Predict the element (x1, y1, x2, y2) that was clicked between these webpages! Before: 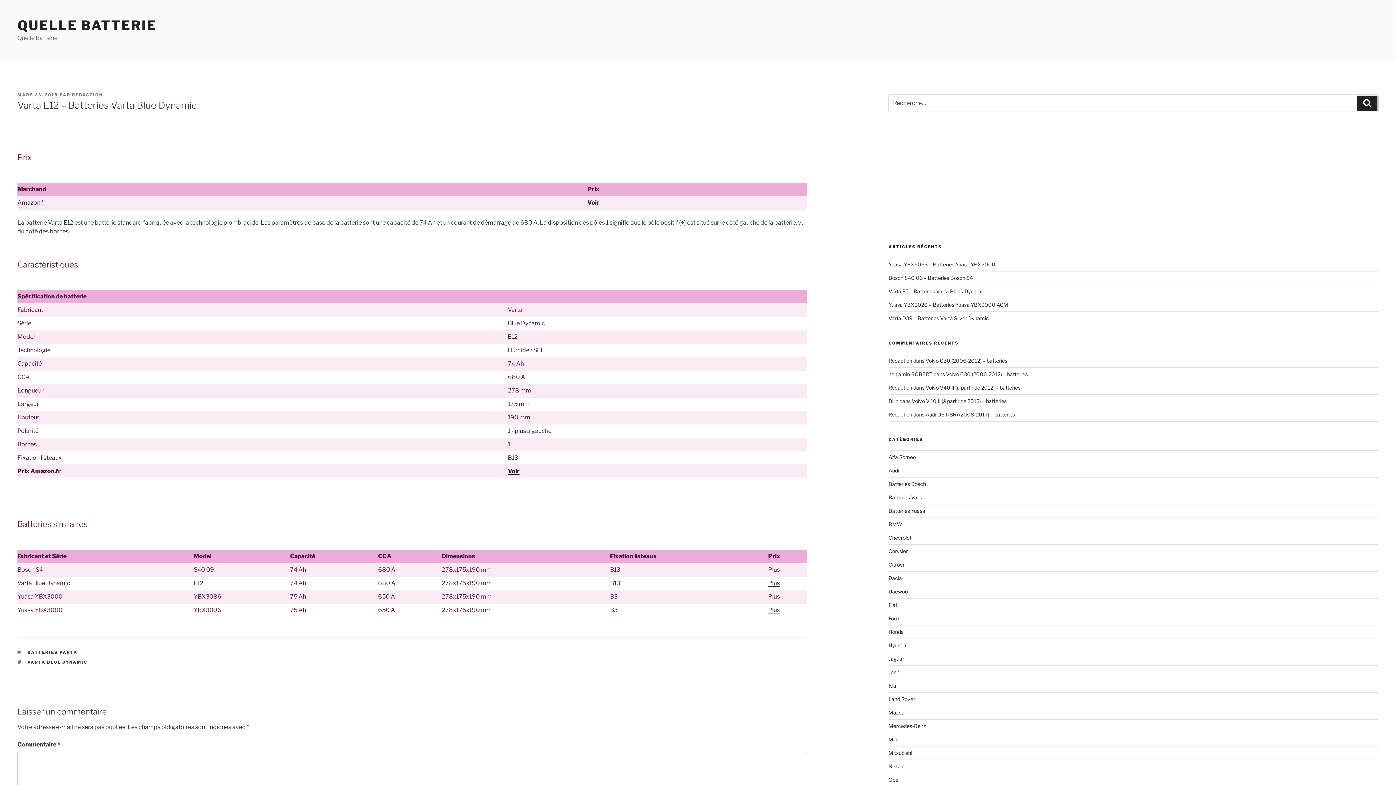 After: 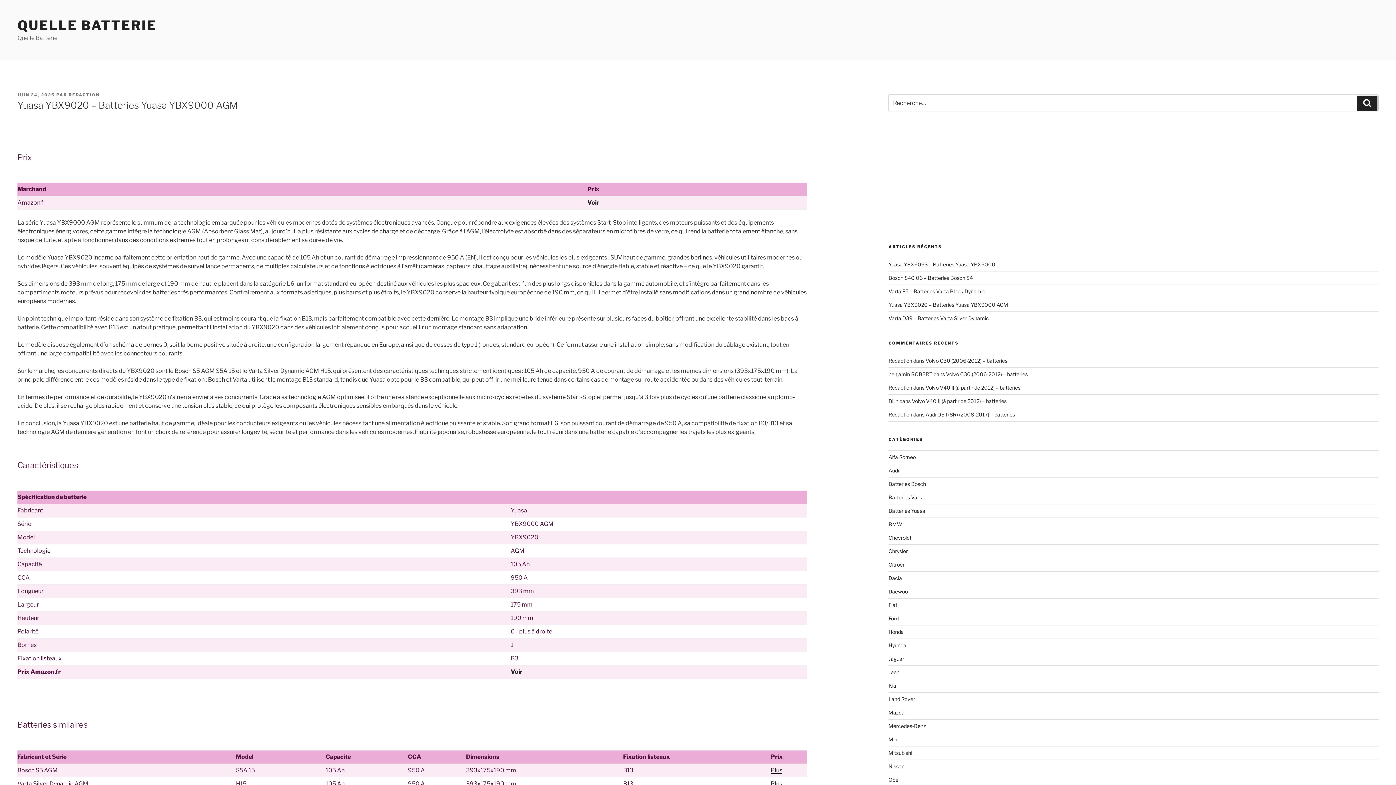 Action: label: Yuasa YBX9020 – Batteries Yuasa YBX9000 AGM bbox: (888, 301, 1008, 308)